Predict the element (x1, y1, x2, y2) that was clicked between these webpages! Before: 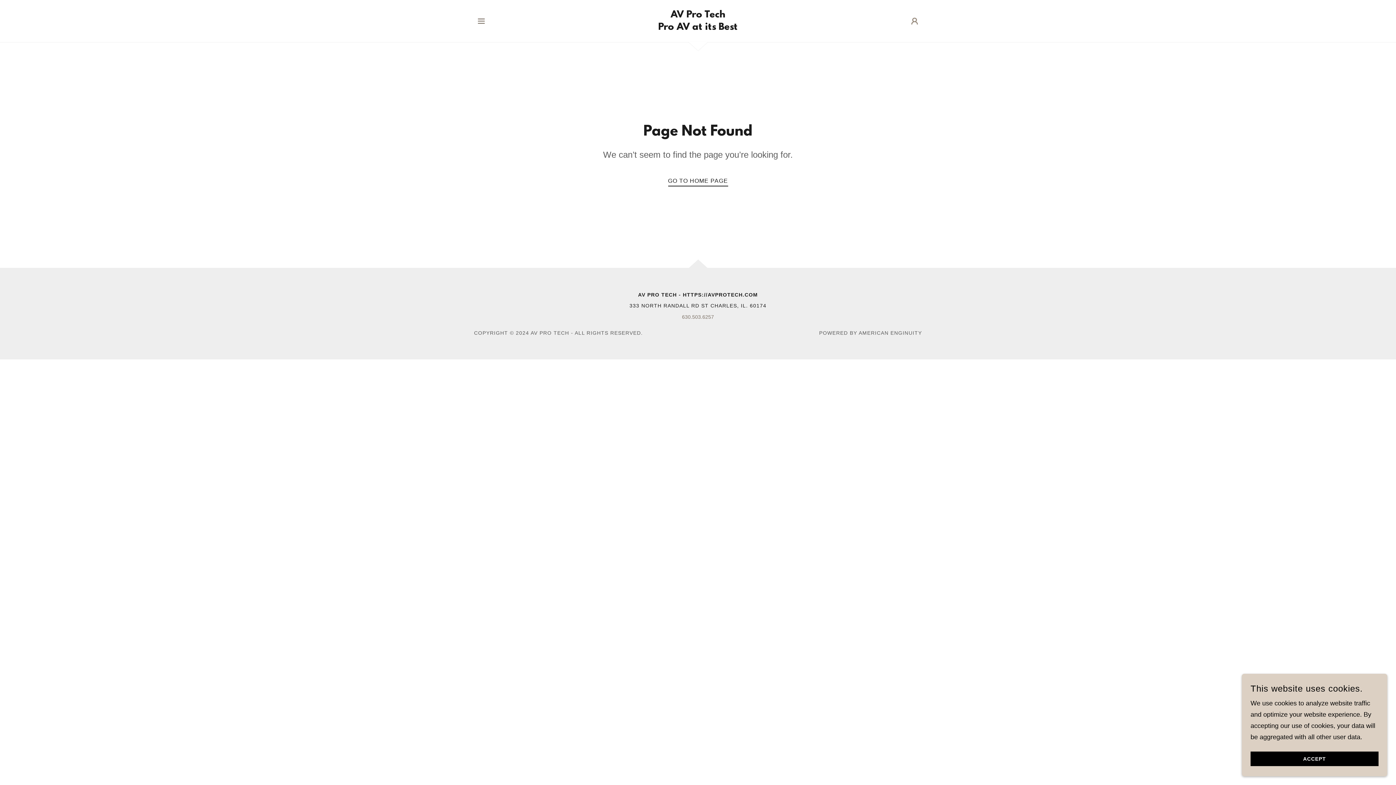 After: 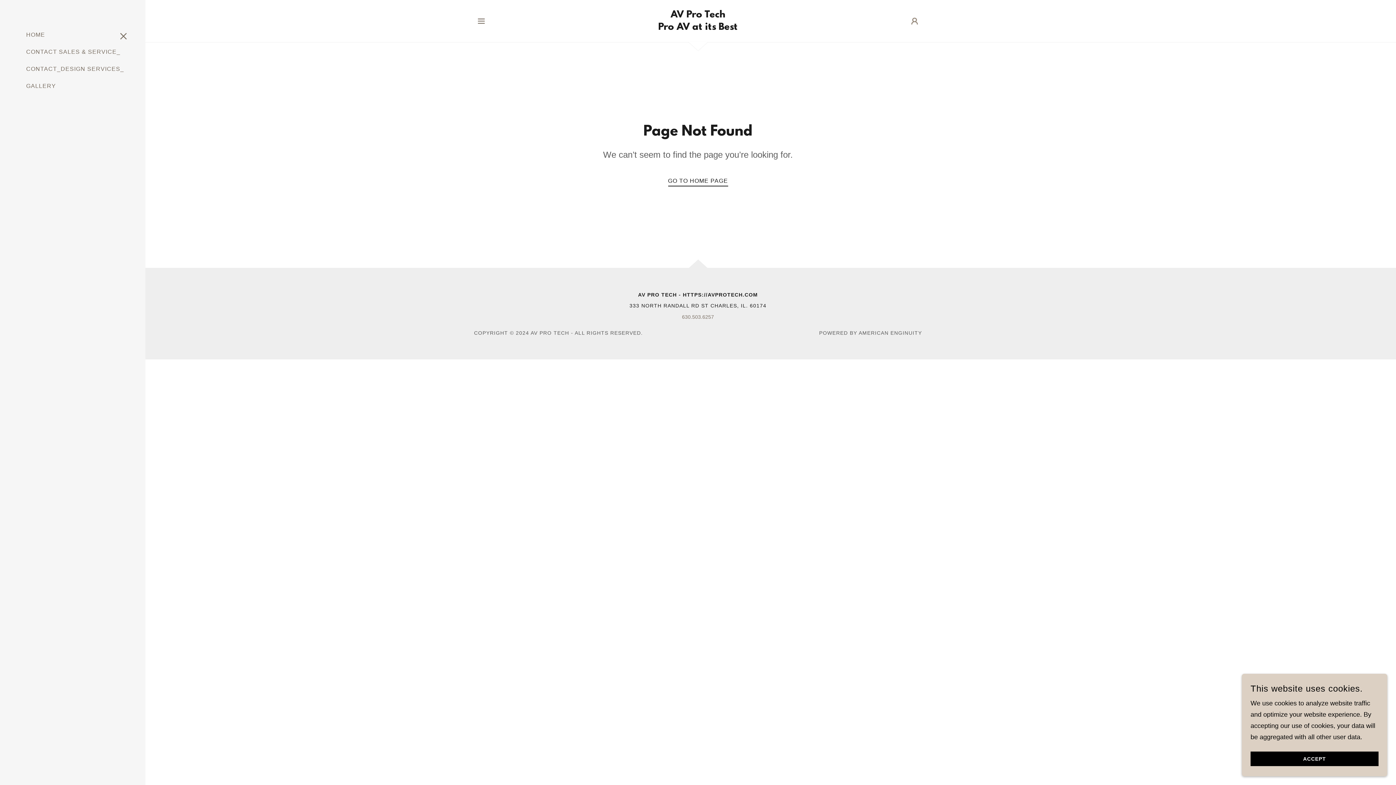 Action: bbox: (474, 13, 488, 28) label: Hamburger Site Navigation Icon